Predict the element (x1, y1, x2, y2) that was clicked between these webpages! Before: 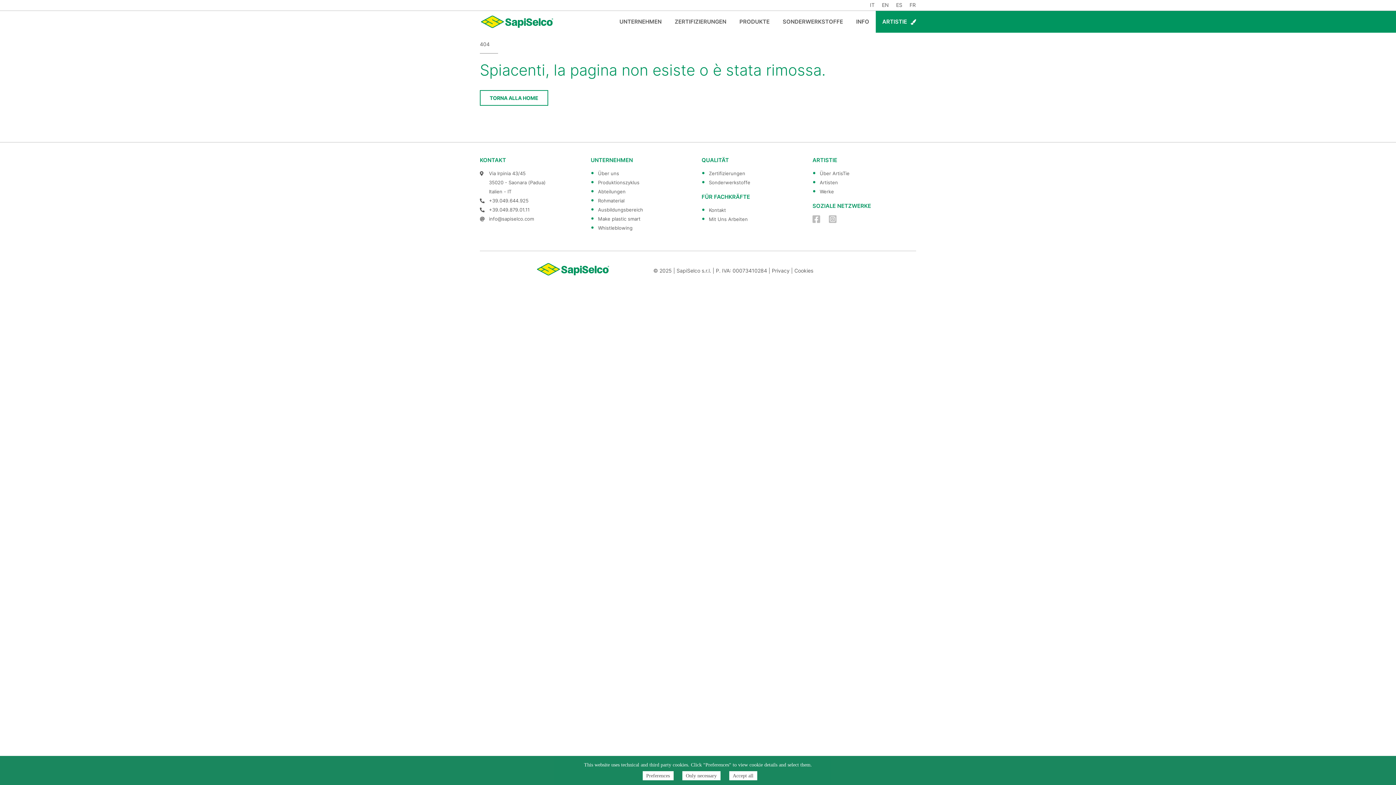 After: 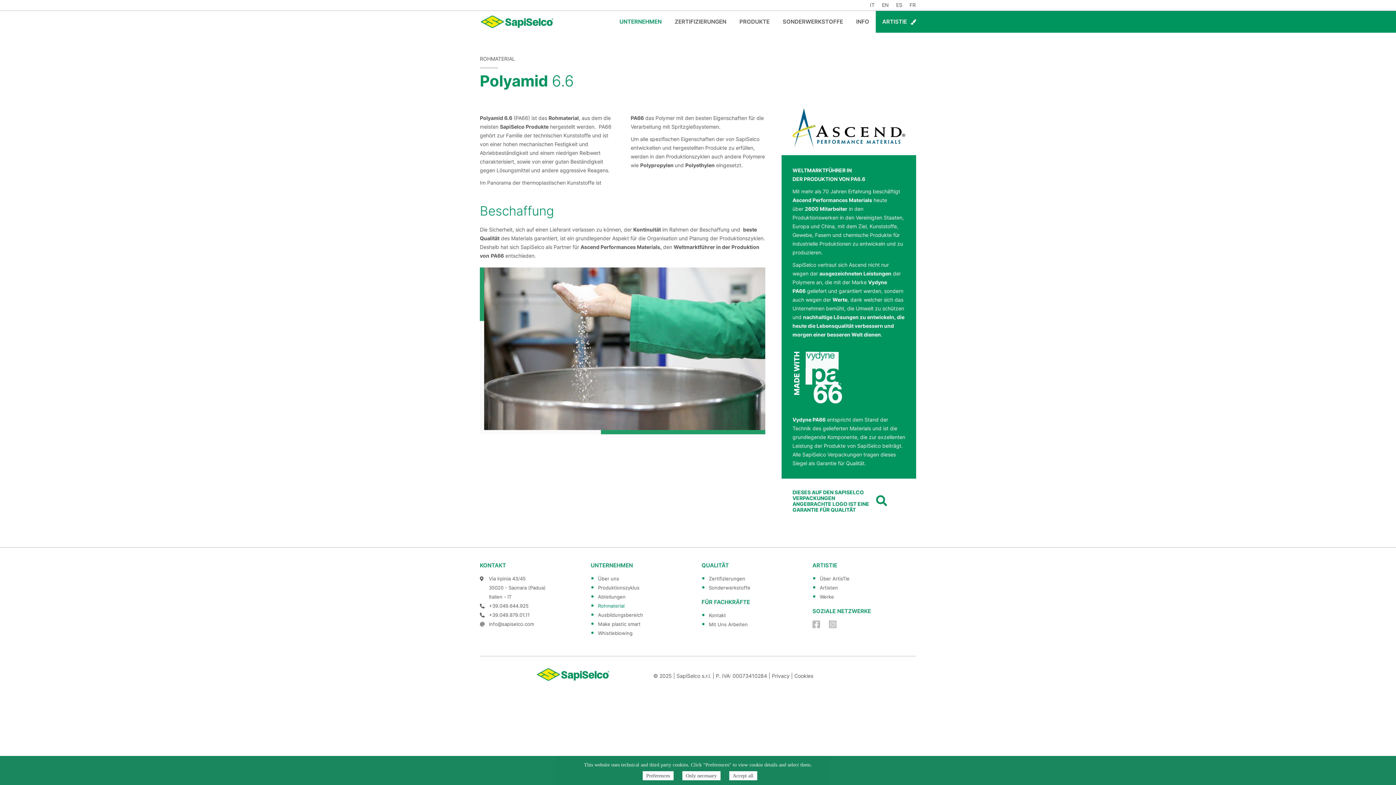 Action: label: Rohmaterial bbox: (598, 197, 624, 203)